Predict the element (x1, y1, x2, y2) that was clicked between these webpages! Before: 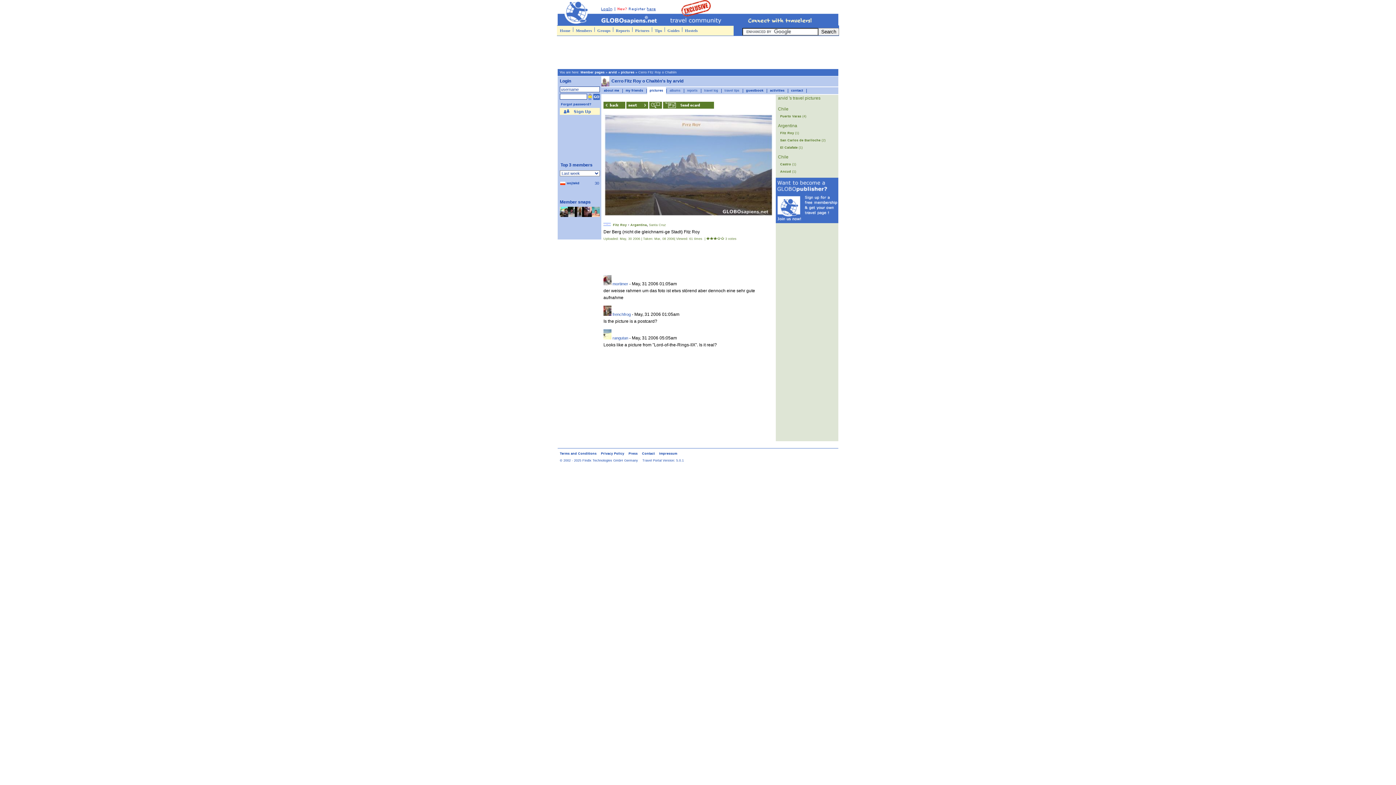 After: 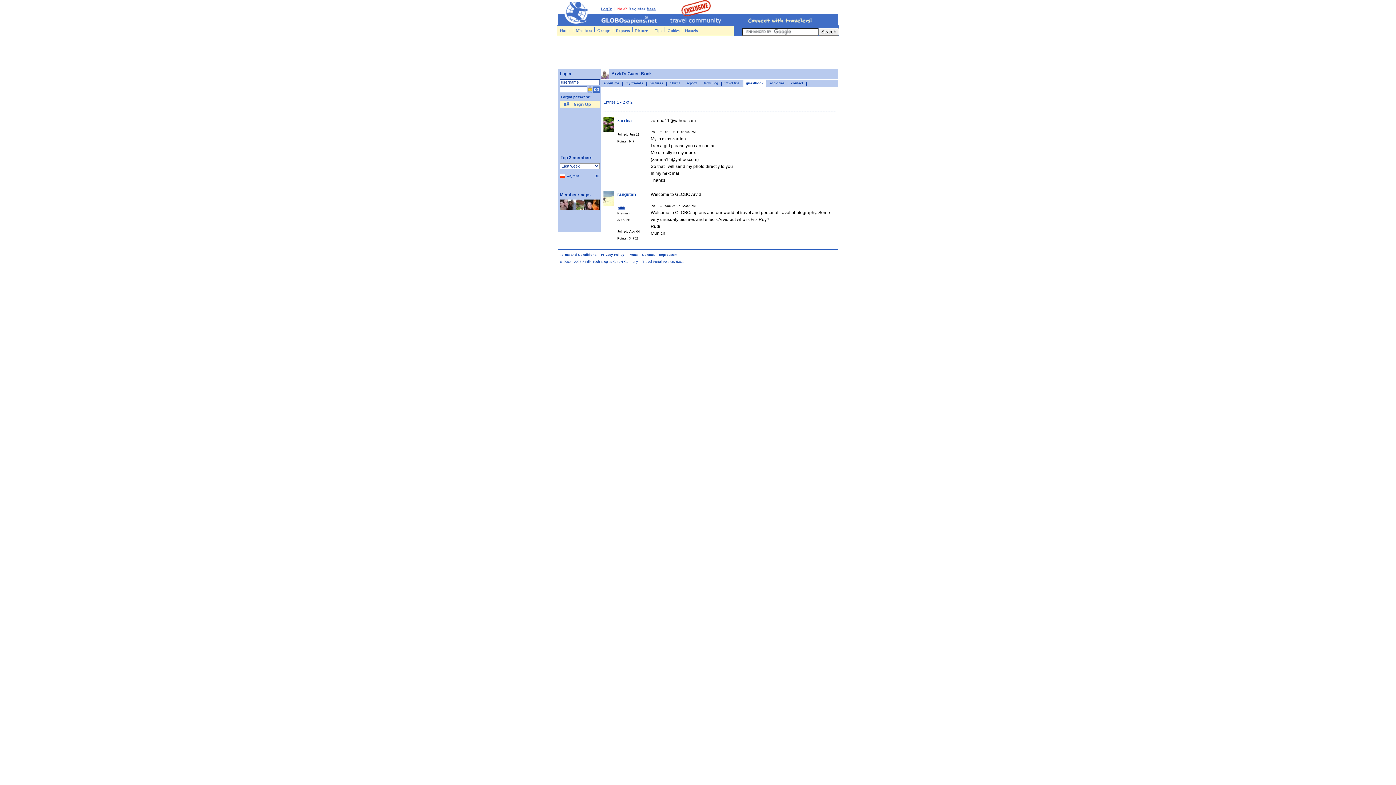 Action: label: guestbook bbox: (746, 88, 763, 92)